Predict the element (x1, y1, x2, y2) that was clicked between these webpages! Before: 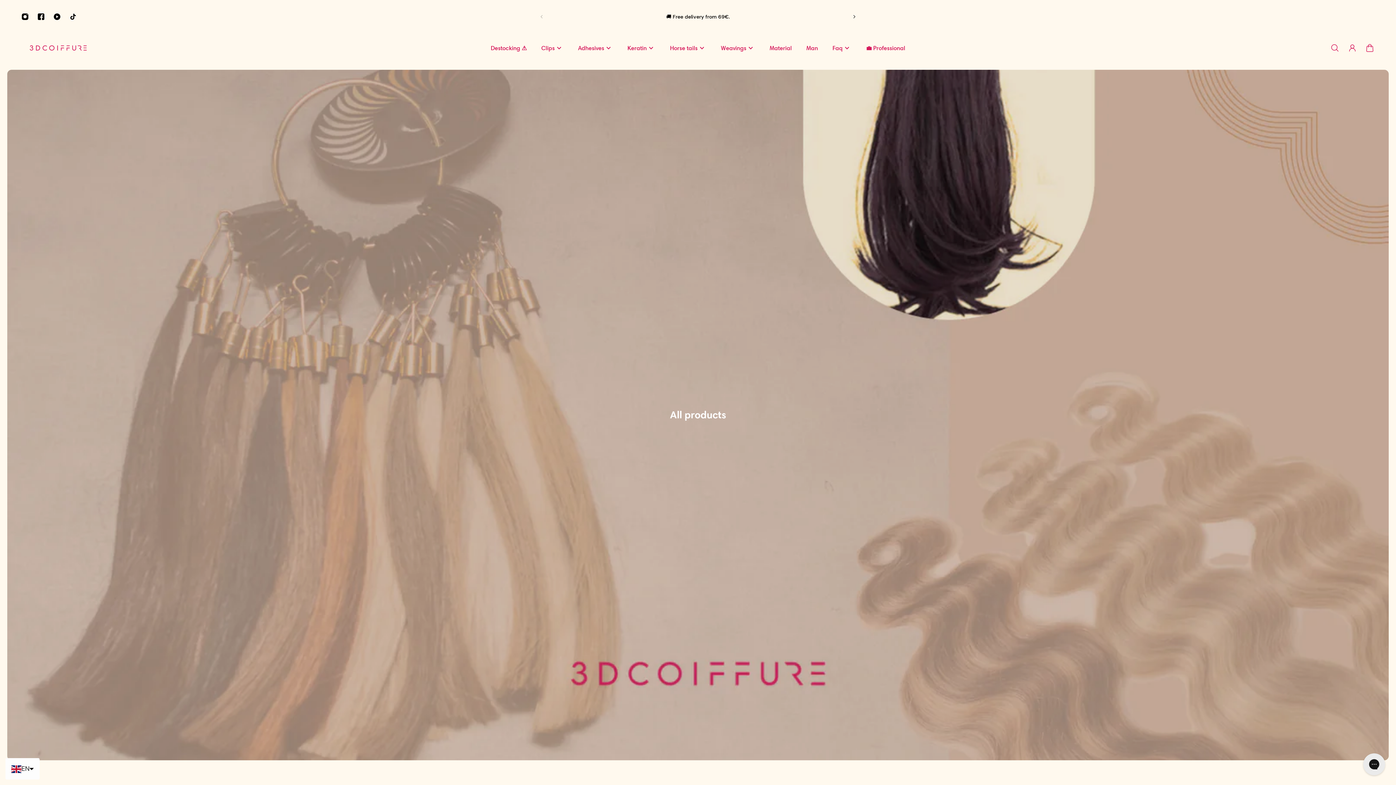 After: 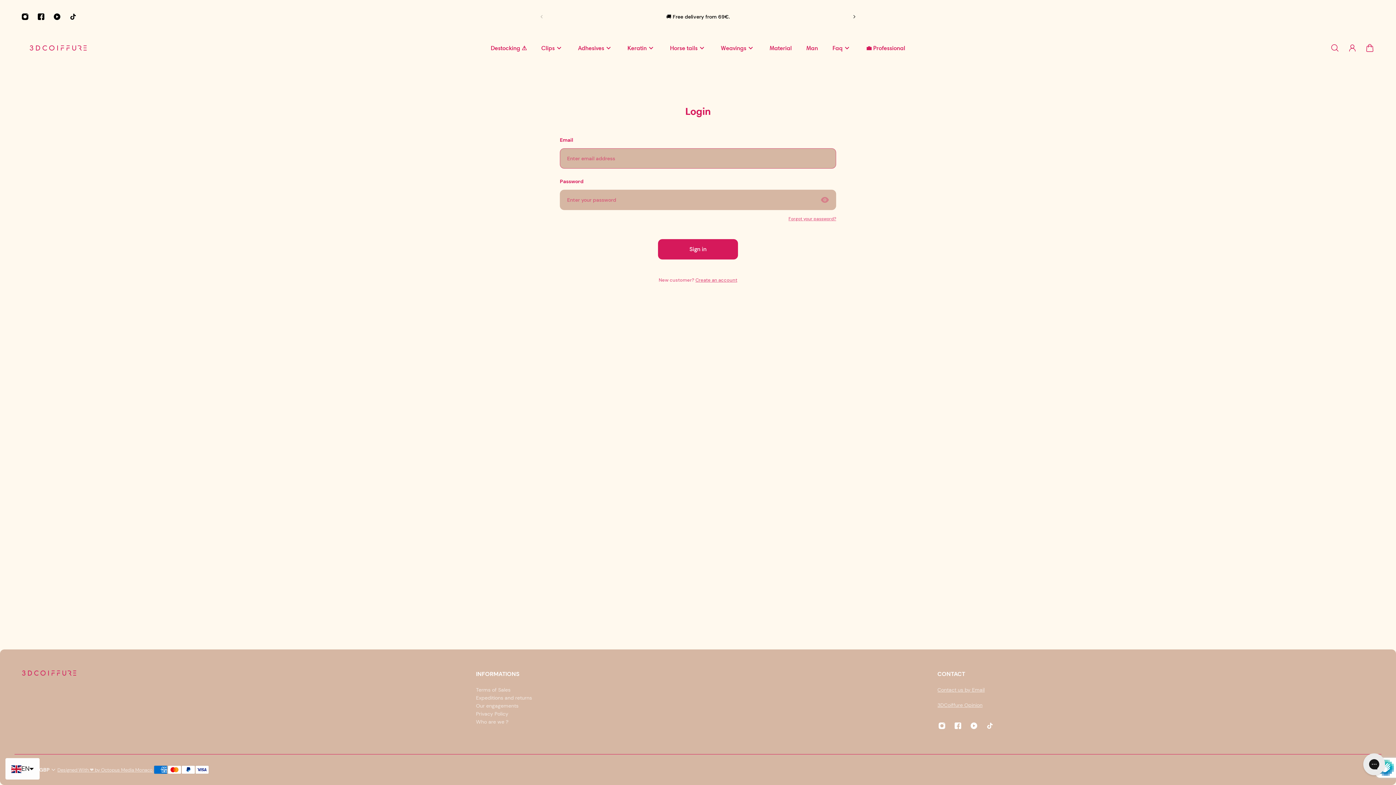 Action: label: Account page bbox: (1343, 40, 1361, 56)